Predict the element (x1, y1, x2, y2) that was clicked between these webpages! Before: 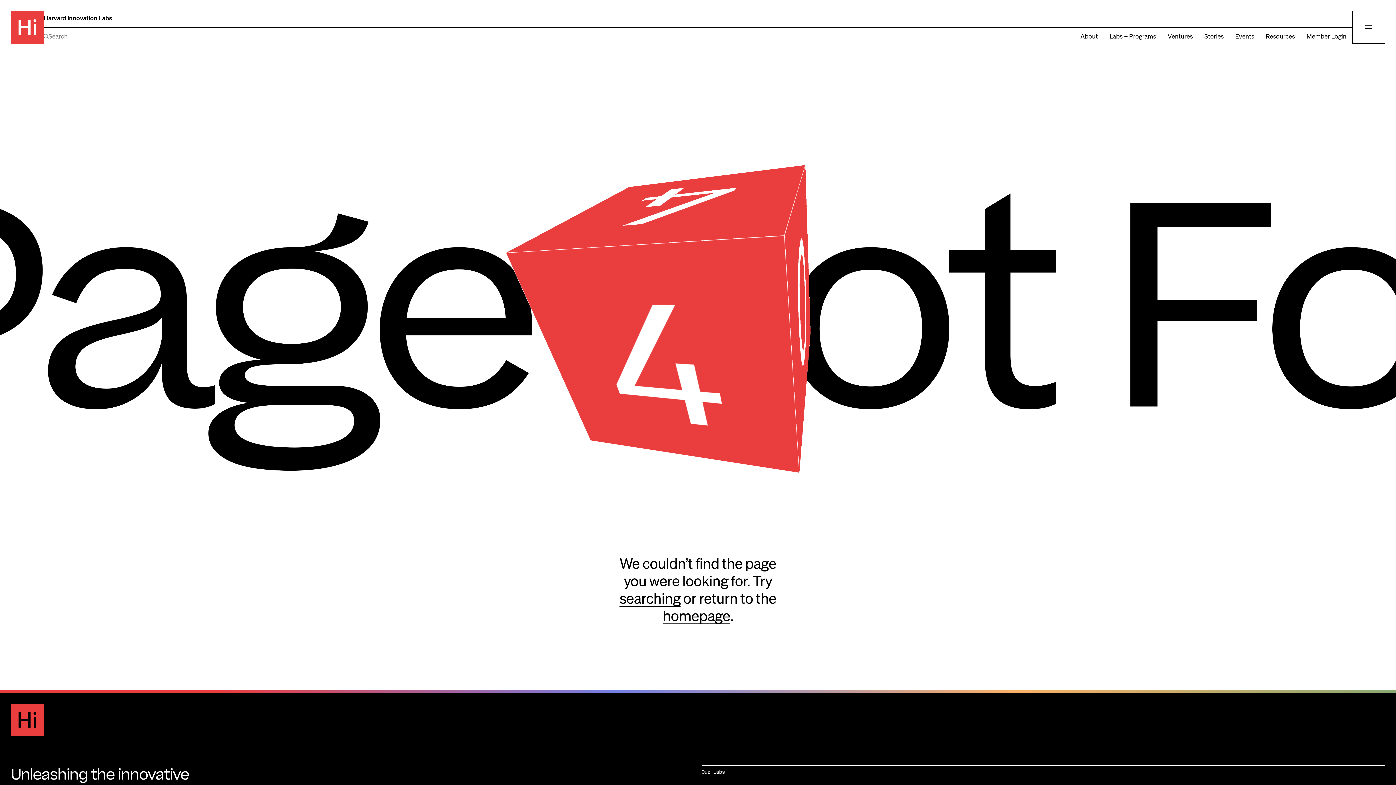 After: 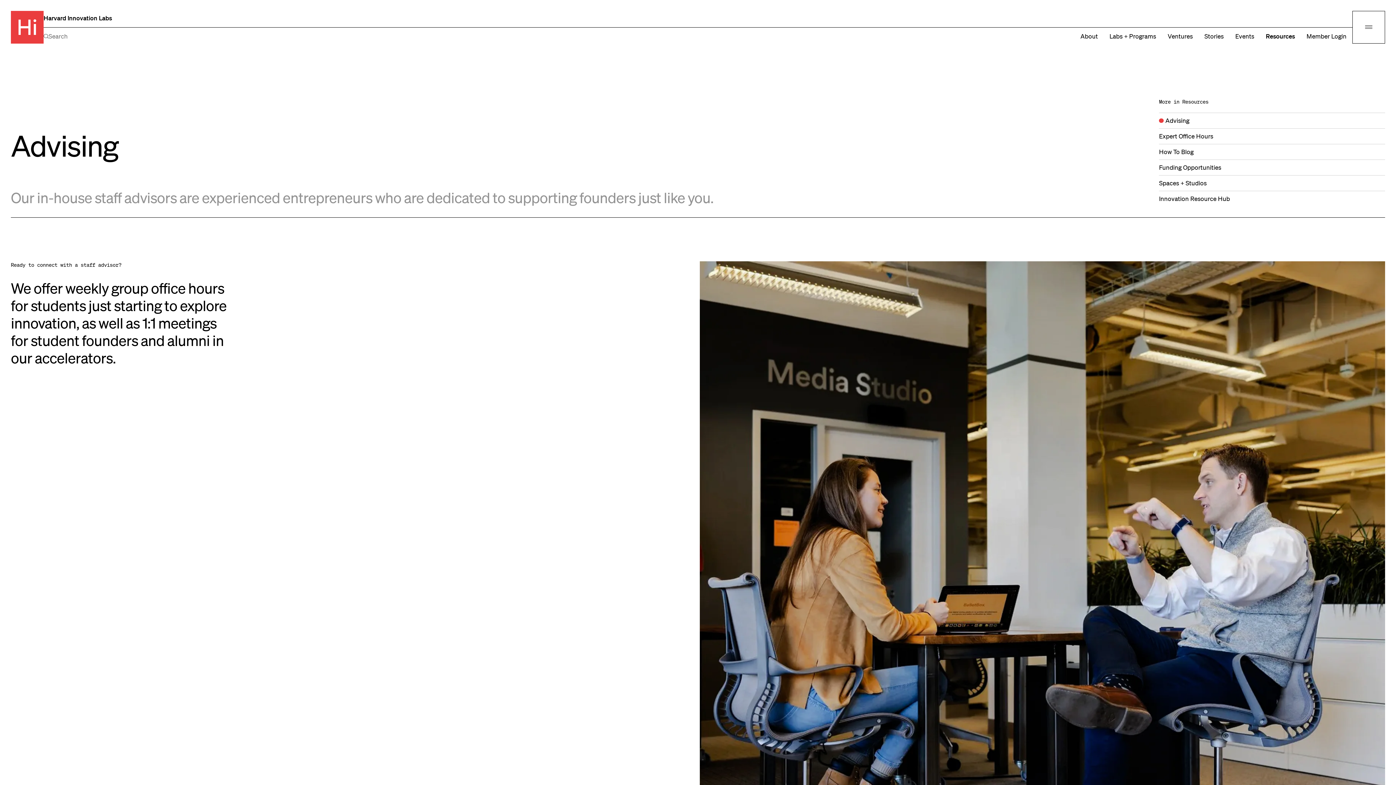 Action: label: Resources bbox: (1260, 27, 1300, 43)